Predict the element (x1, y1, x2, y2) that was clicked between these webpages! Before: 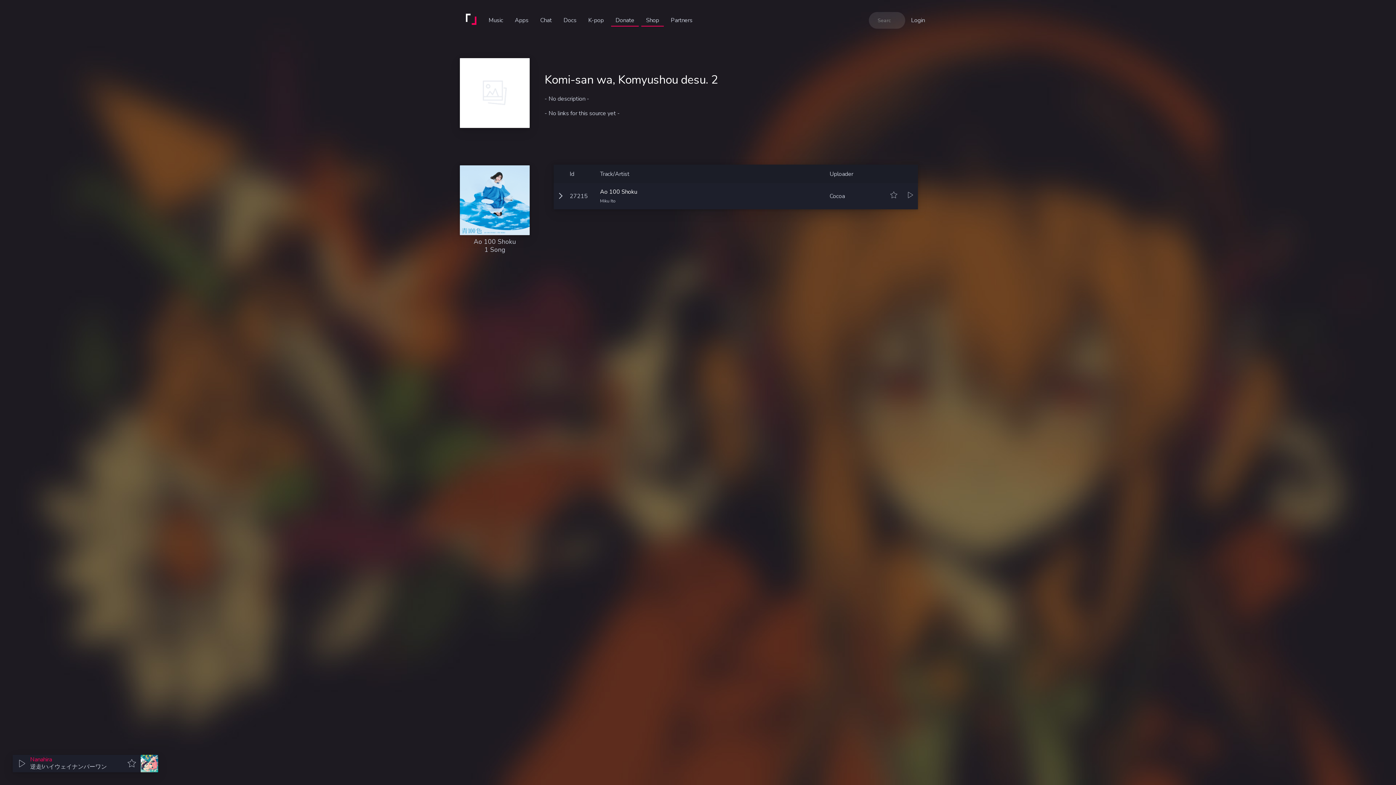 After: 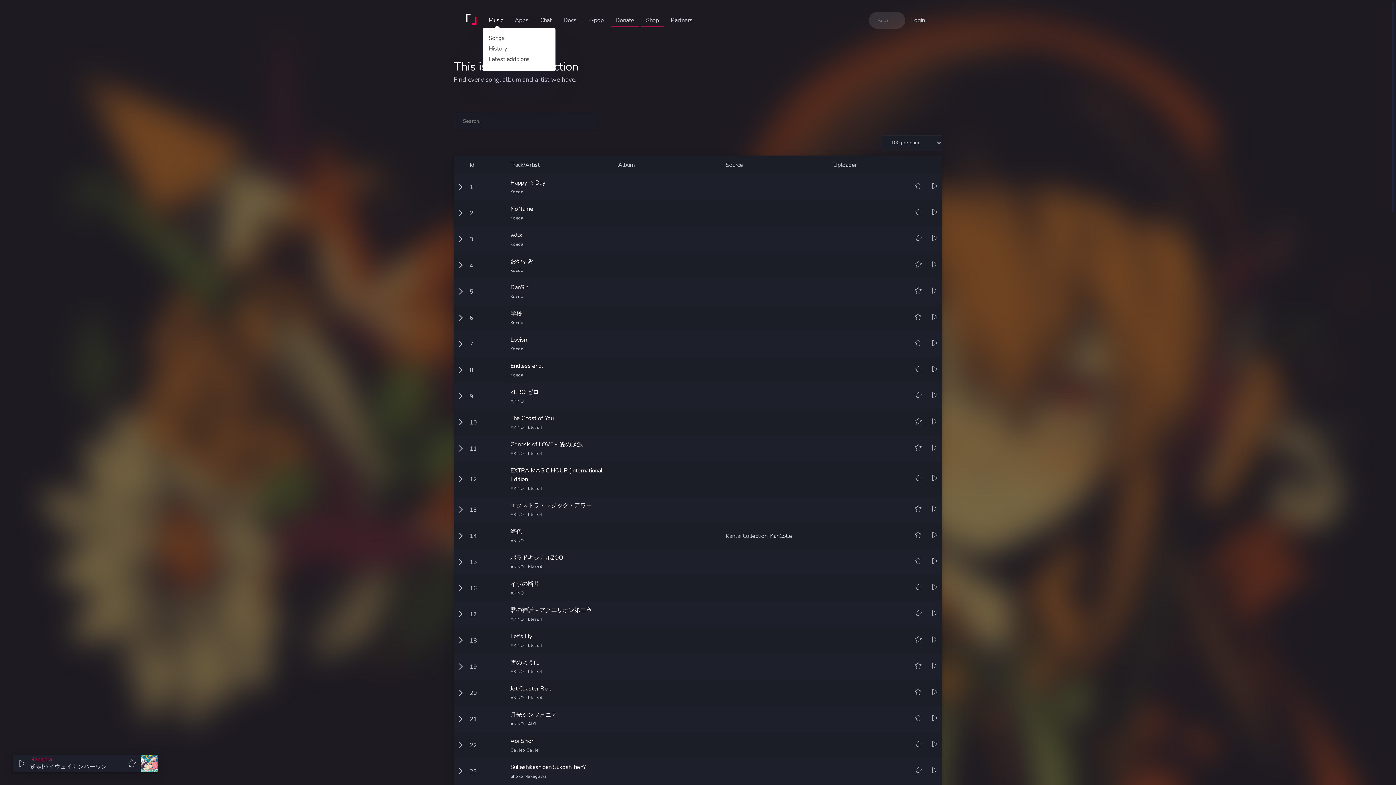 Action: label: Music bbox: (482, 16, 509, 24)